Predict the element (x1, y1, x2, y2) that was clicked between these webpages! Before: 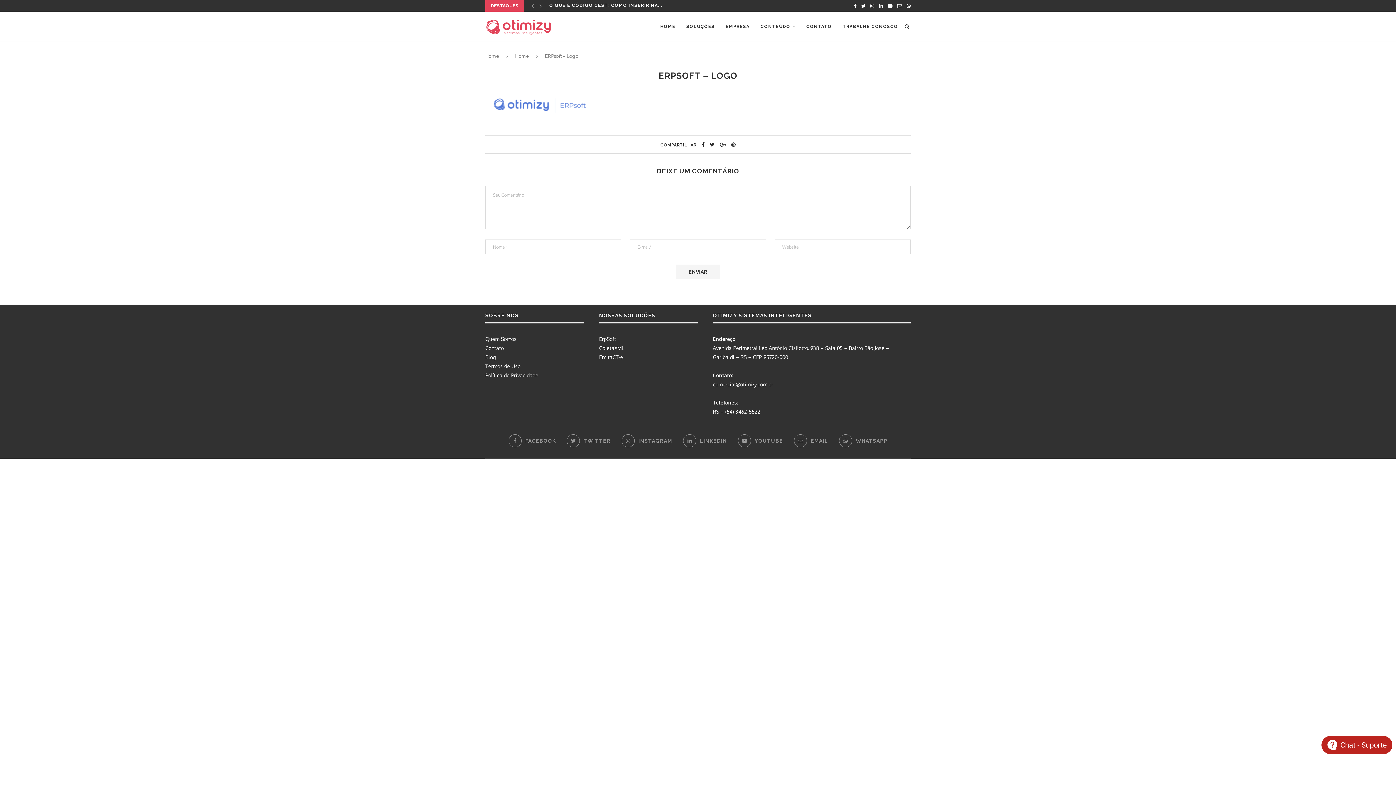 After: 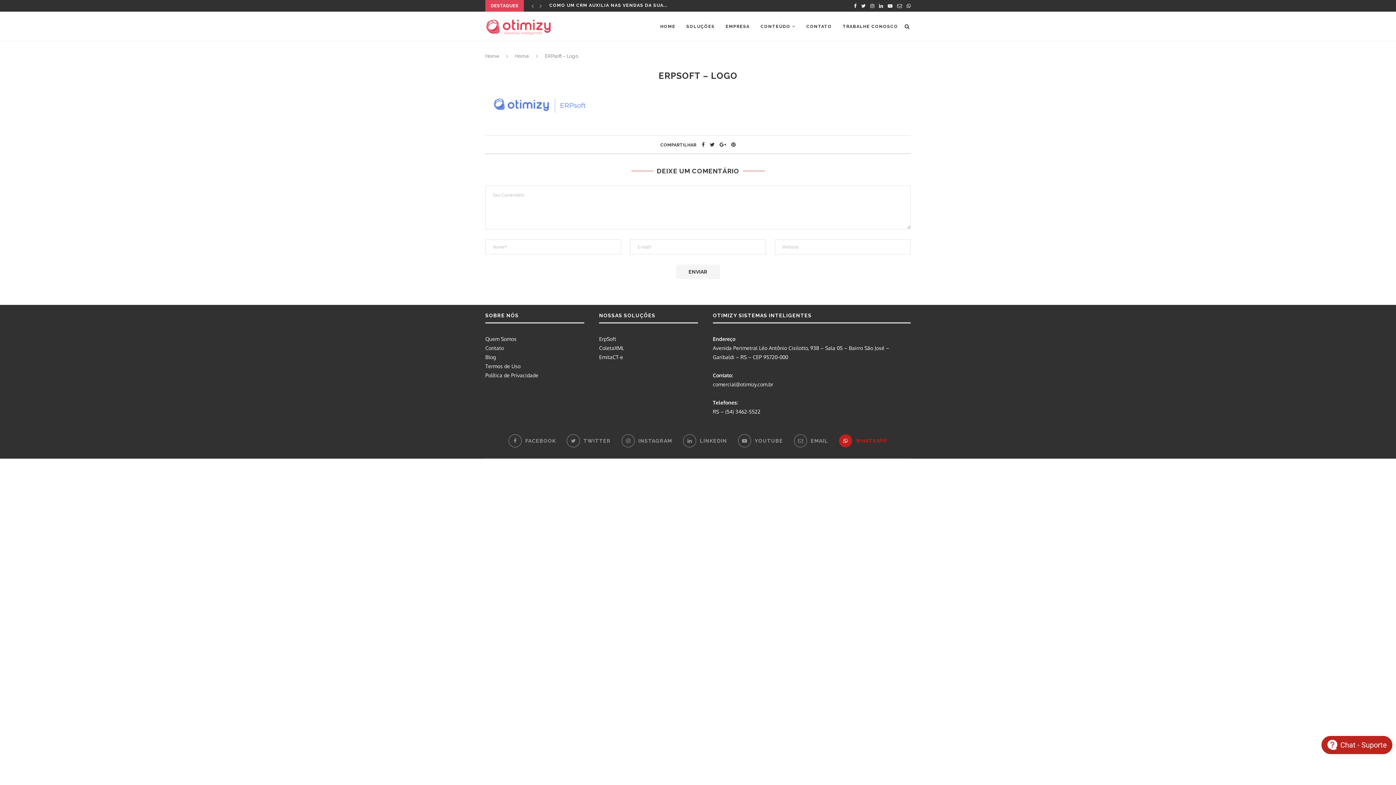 Action: bbox: (839, 434, 887, 447) label: WHATSAPP